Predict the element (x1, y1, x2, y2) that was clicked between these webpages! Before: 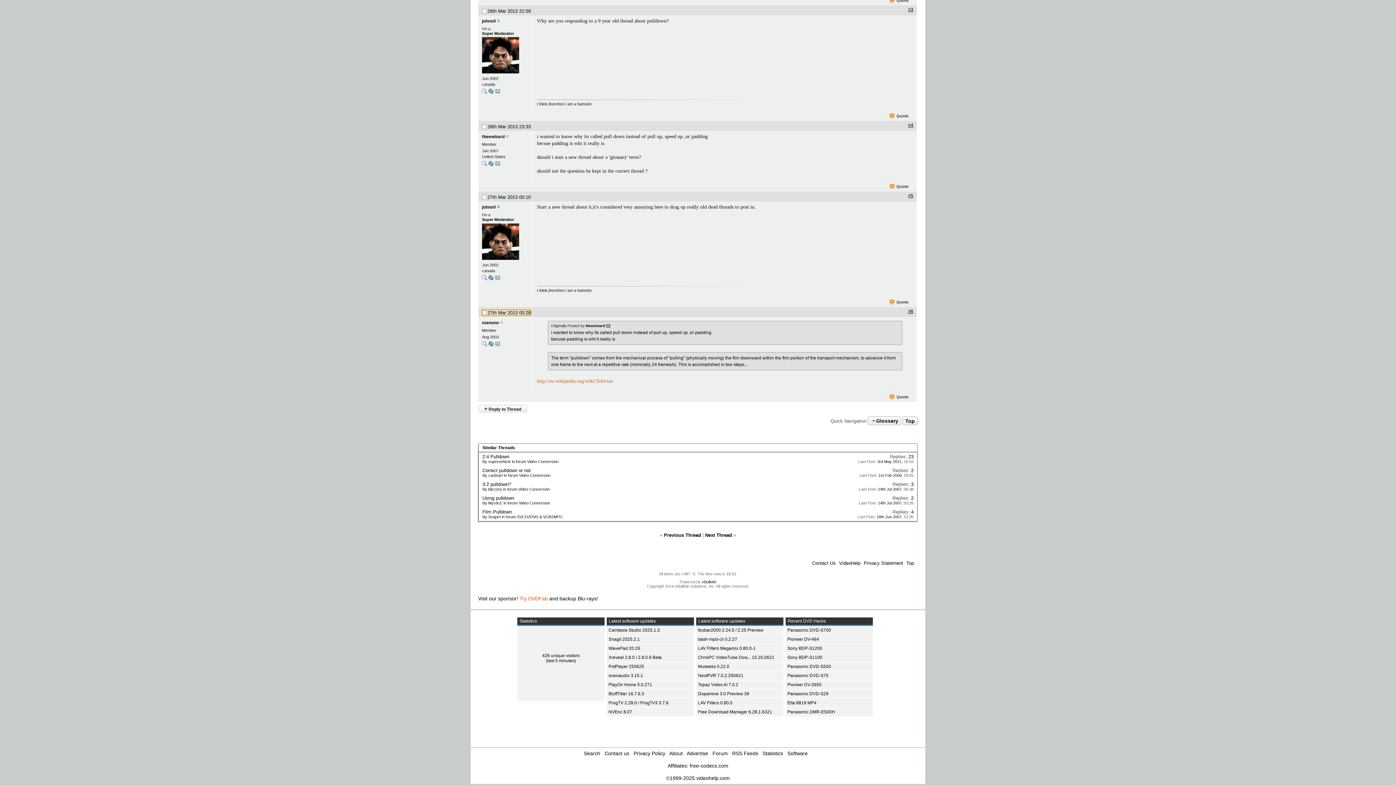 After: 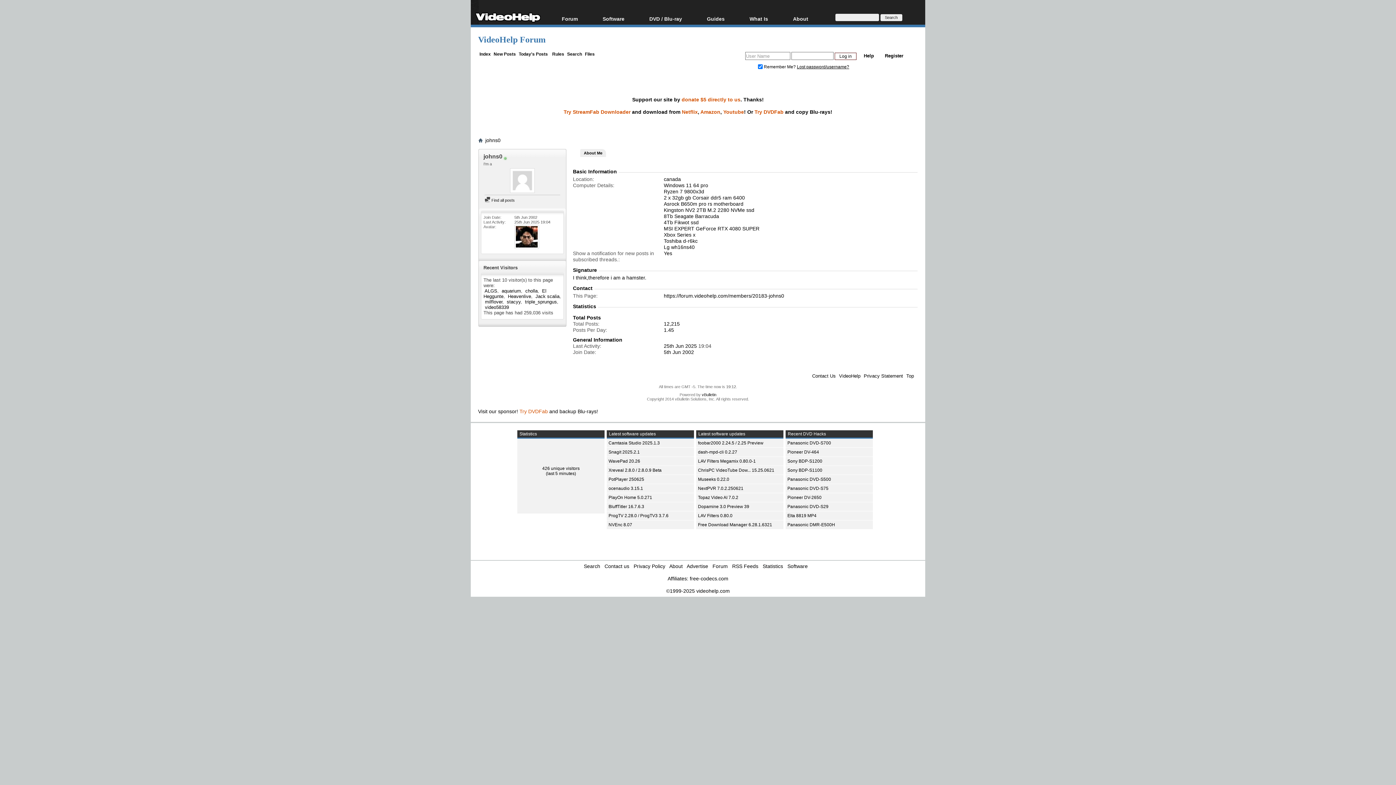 Action: bbox: (482, 223, 529, 260)